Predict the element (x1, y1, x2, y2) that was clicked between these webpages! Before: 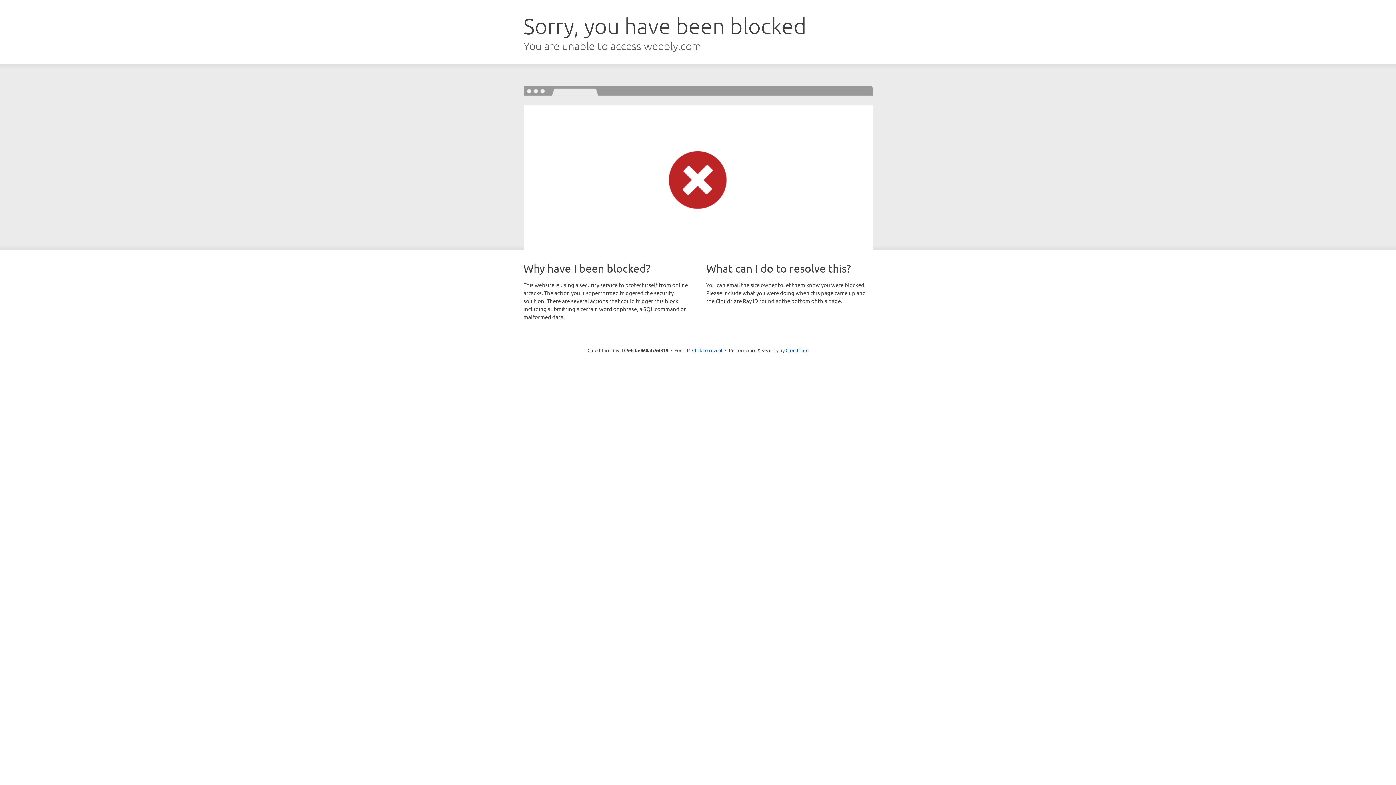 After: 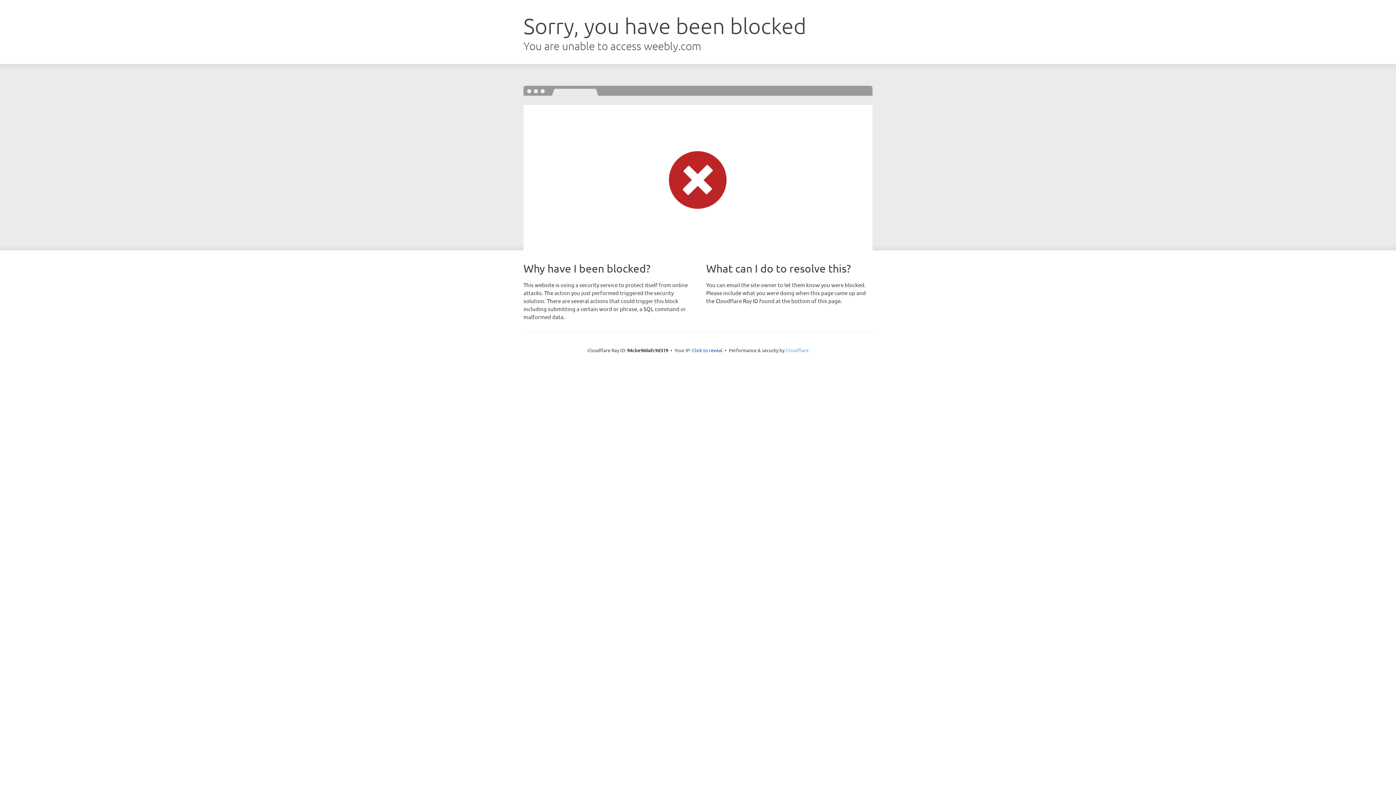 Action: label: Cloudflare bbox: (785, 347, 808, 353)